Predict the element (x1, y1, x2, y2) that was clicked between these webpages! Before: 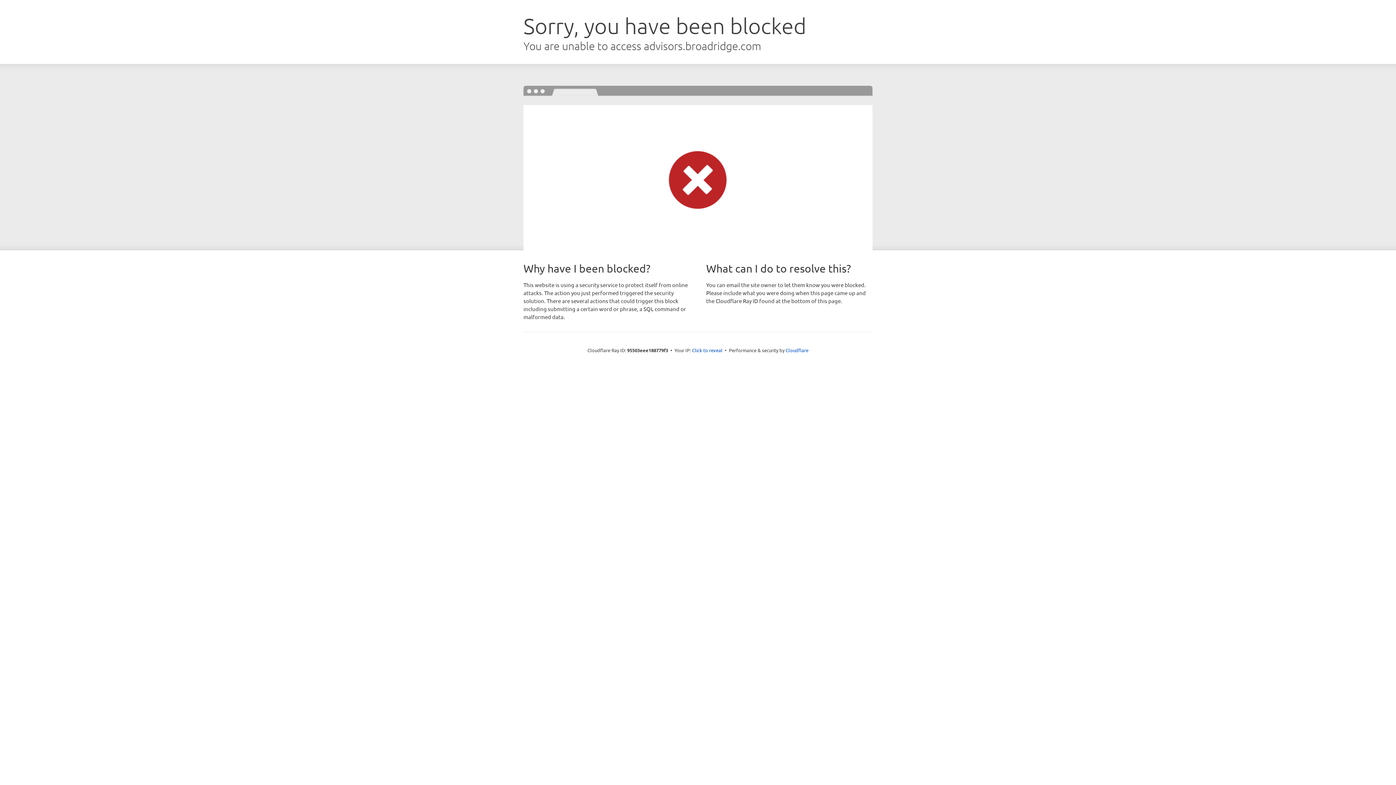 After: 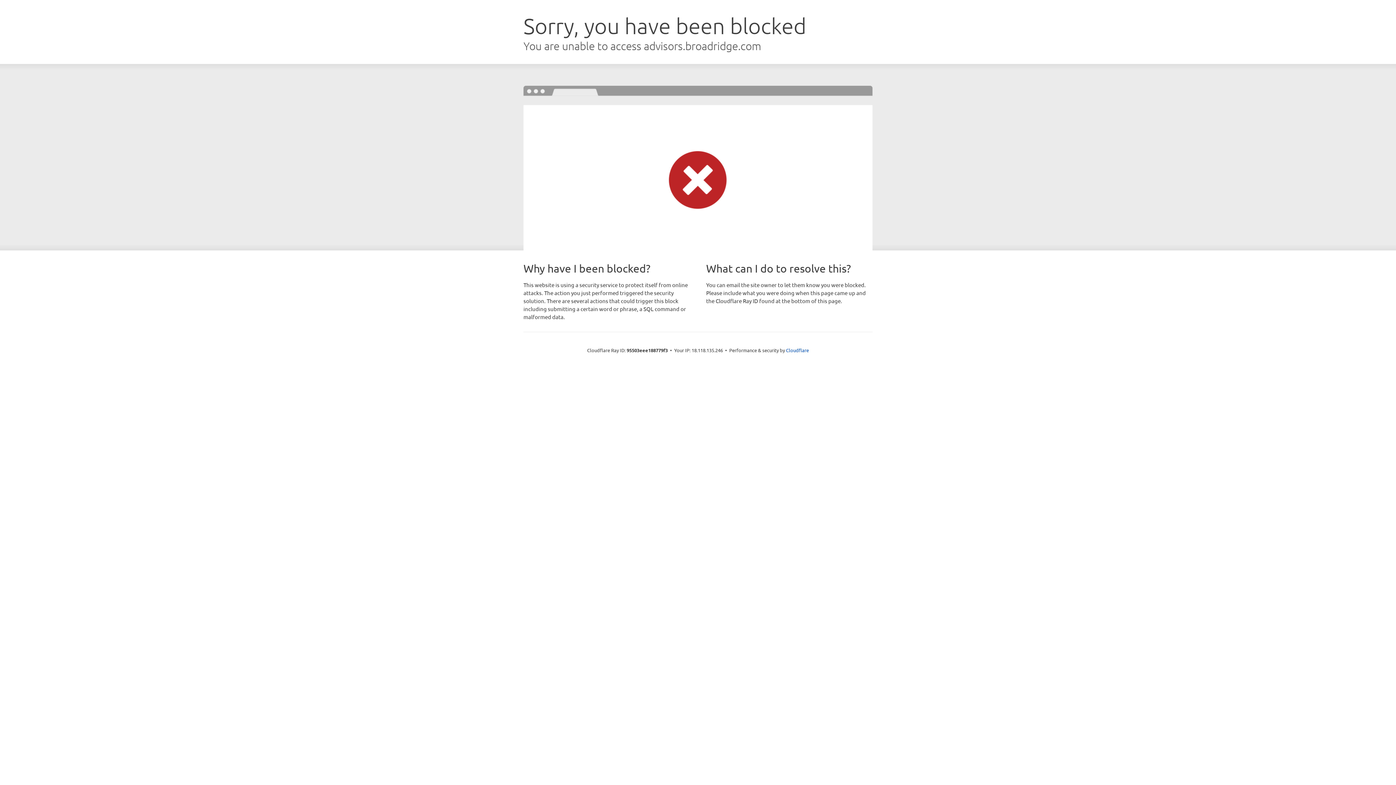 Action: bbox: (692, 346, 722, 353) label: Click to reveal